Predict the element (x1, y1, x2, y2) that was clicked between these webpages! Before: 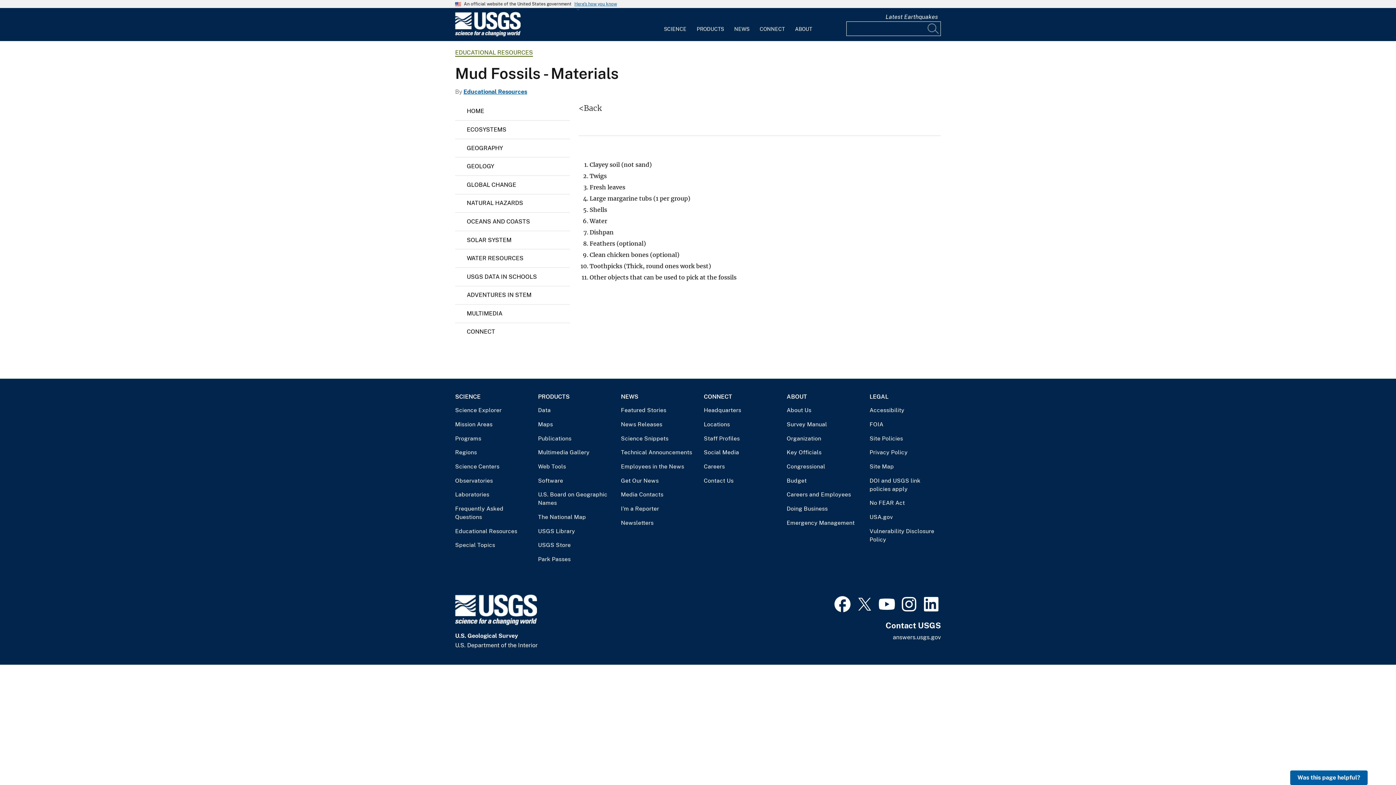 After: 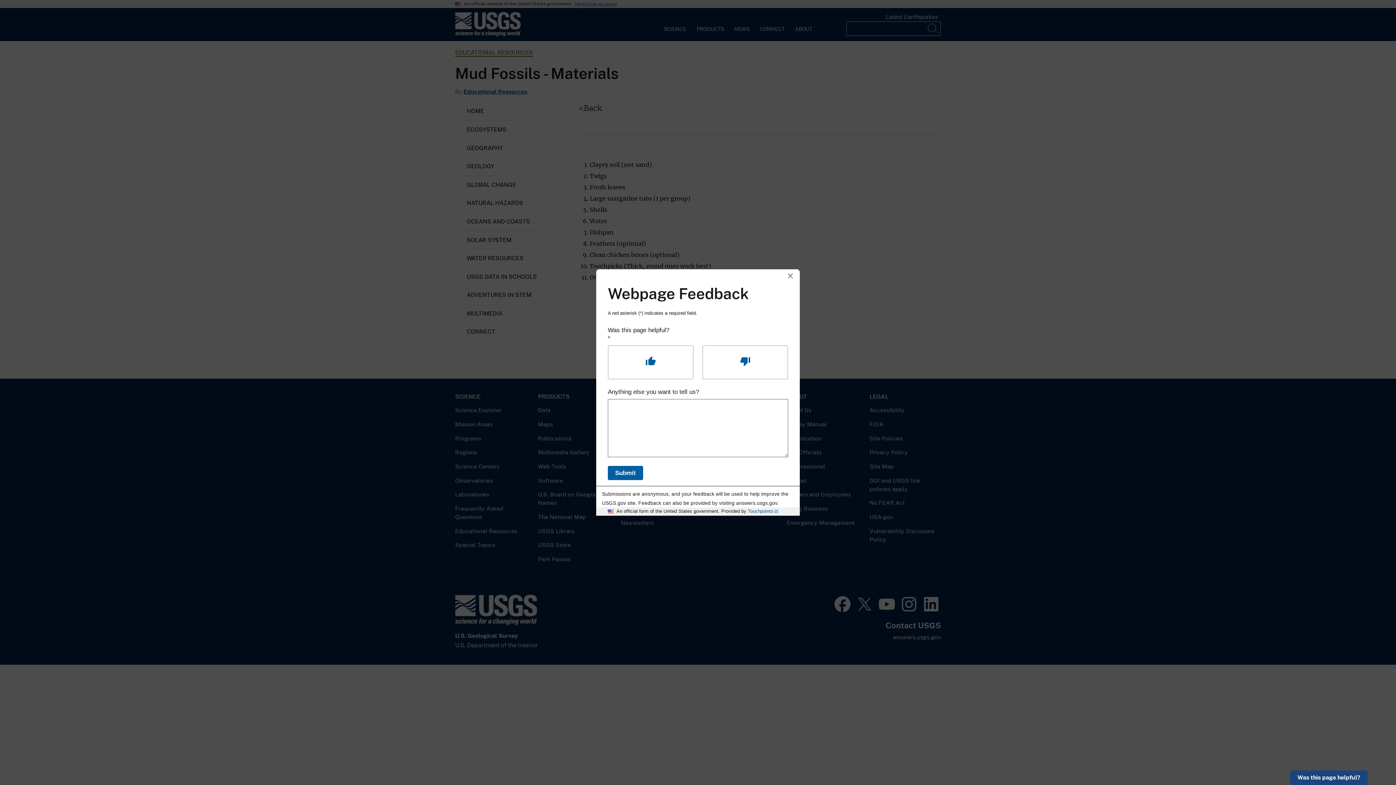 Action: label: Was this page helpful? bbox: (1290, 770, 1368, 785)